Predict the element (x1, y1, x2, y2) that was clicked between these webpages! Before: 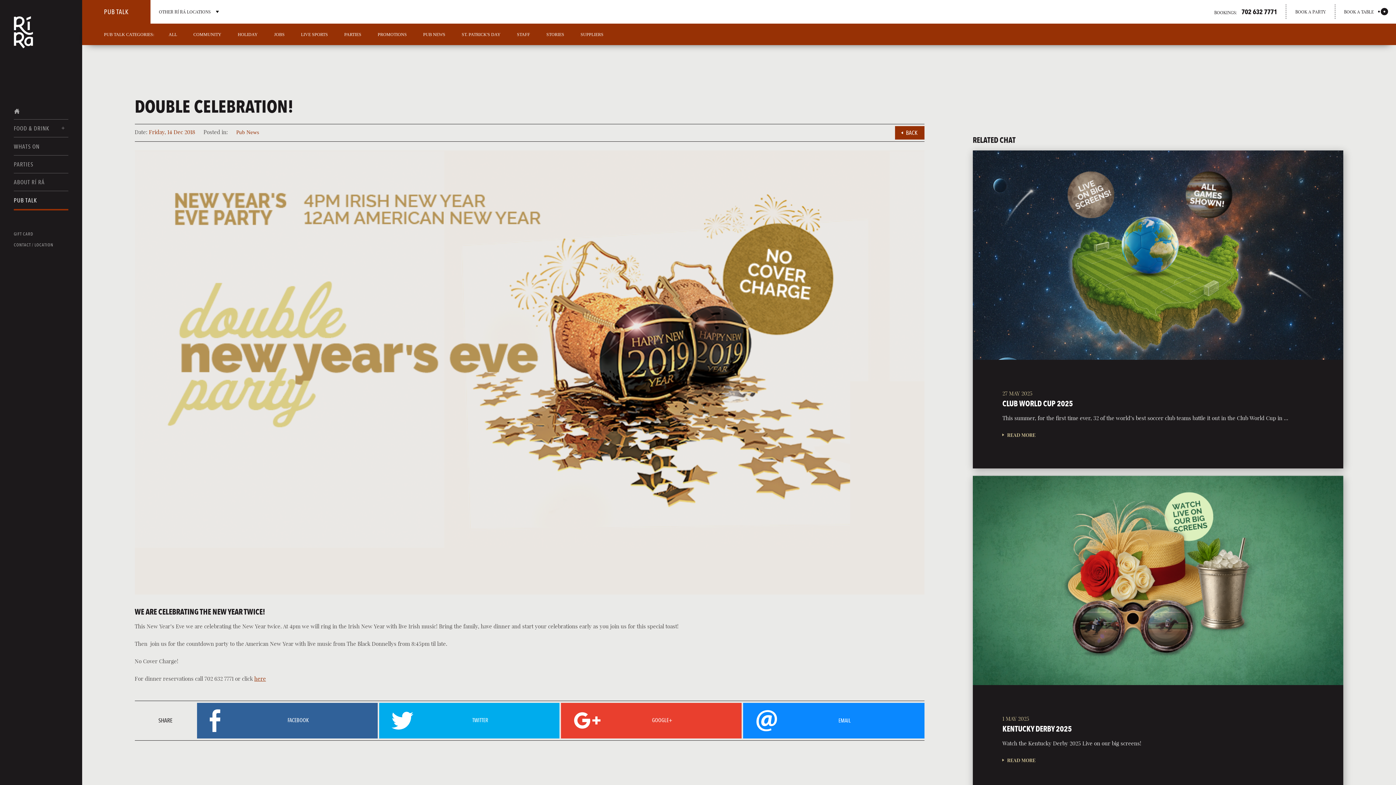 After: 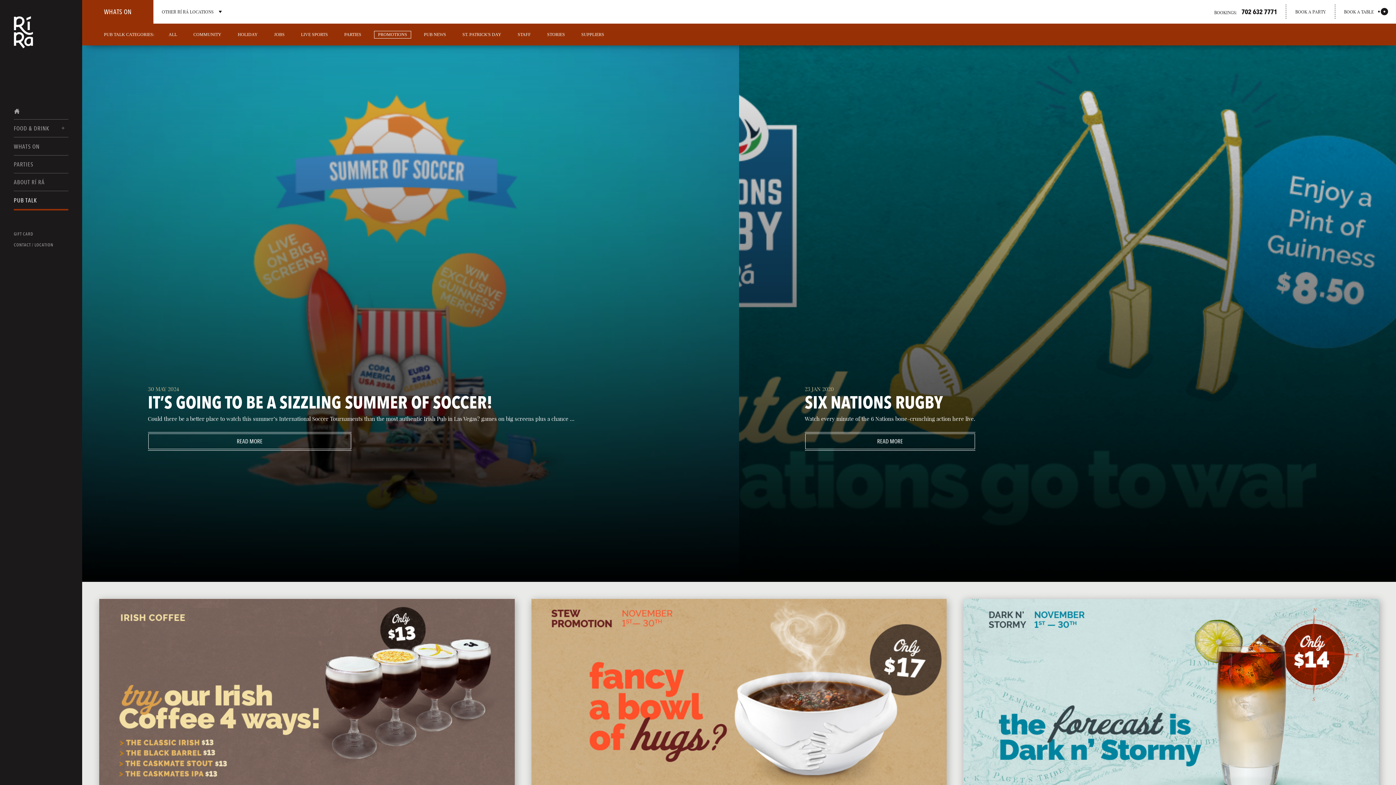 Action: bbox: (374, 31, 410, 38) label: PROMOTIONS